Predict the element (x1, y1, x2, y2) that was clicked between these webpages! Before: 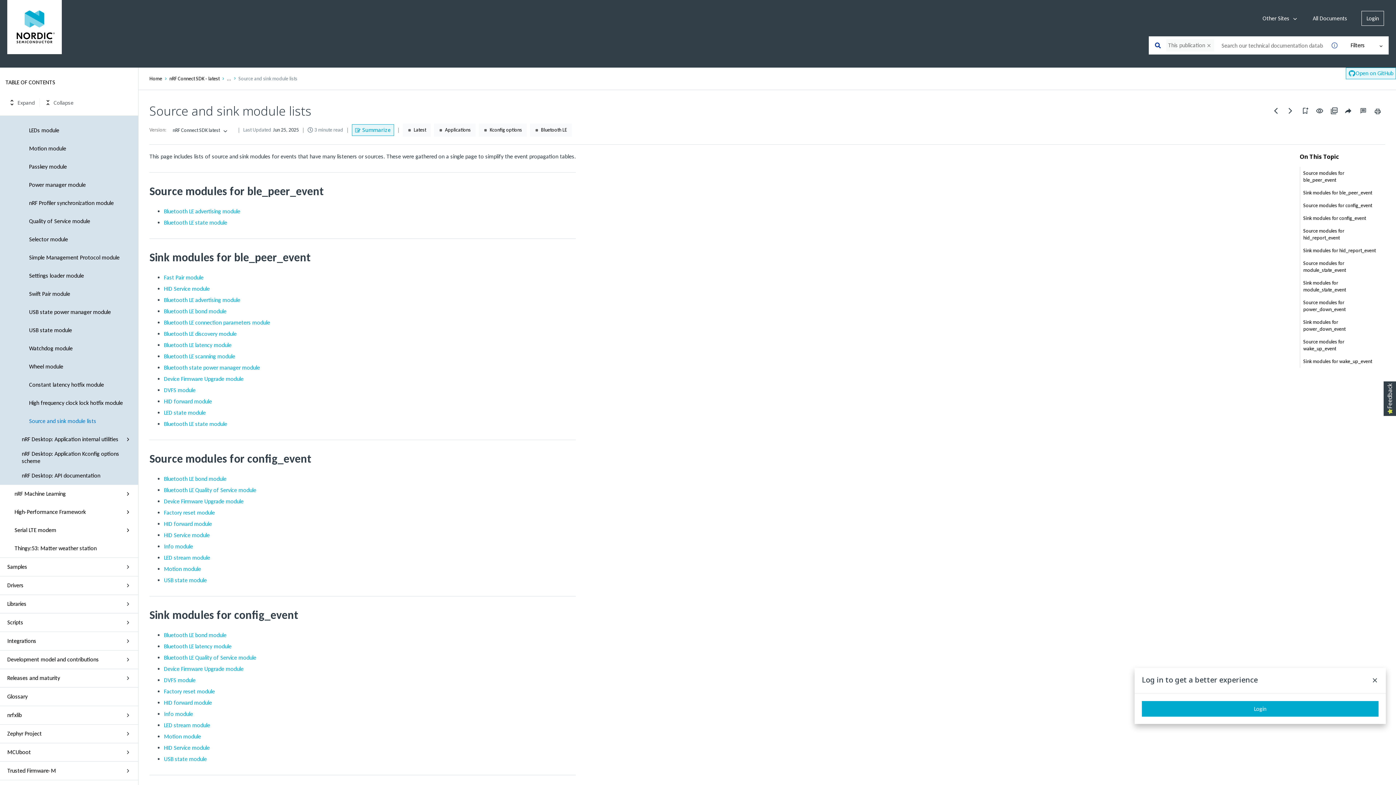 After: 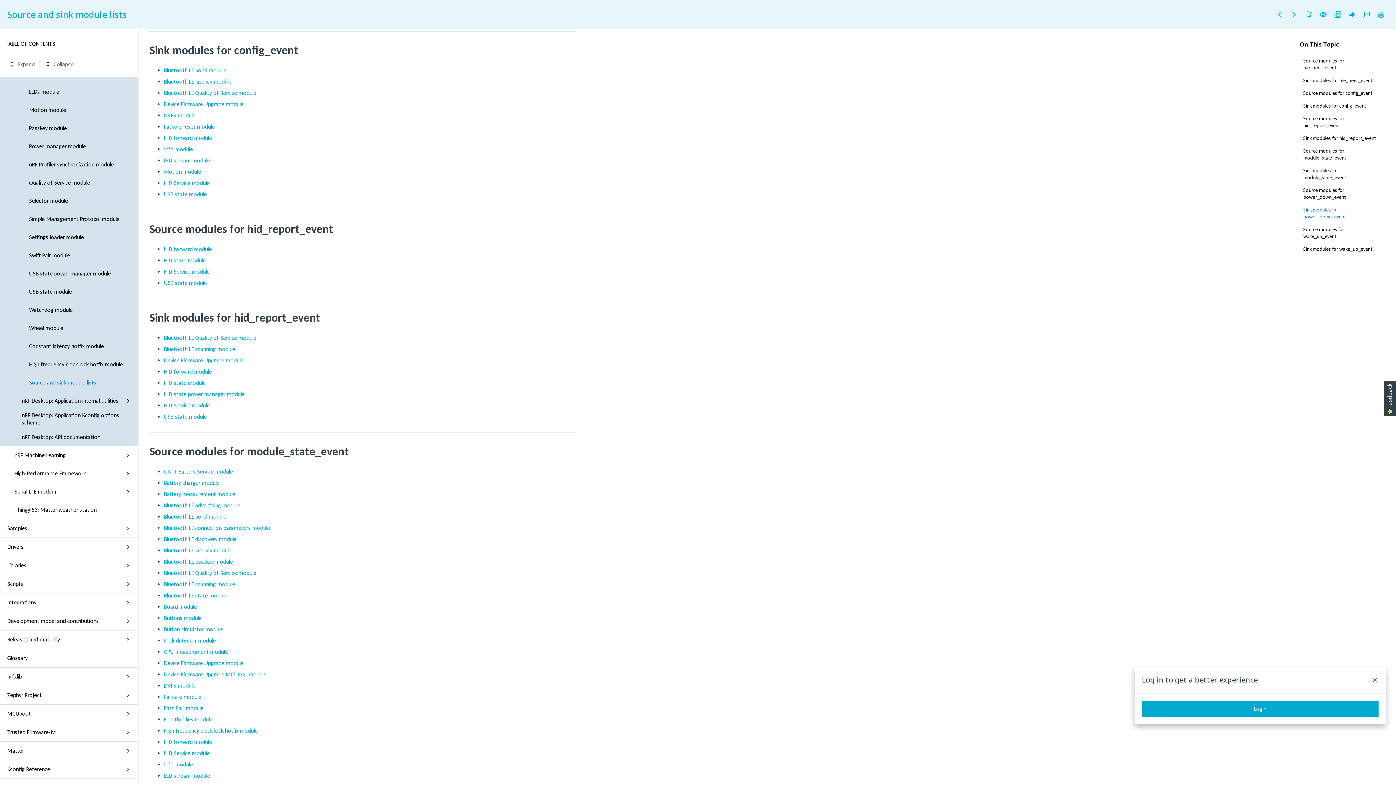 Action: bbox: (1300, 212, 1366, 224) label: Sink modules for config_event